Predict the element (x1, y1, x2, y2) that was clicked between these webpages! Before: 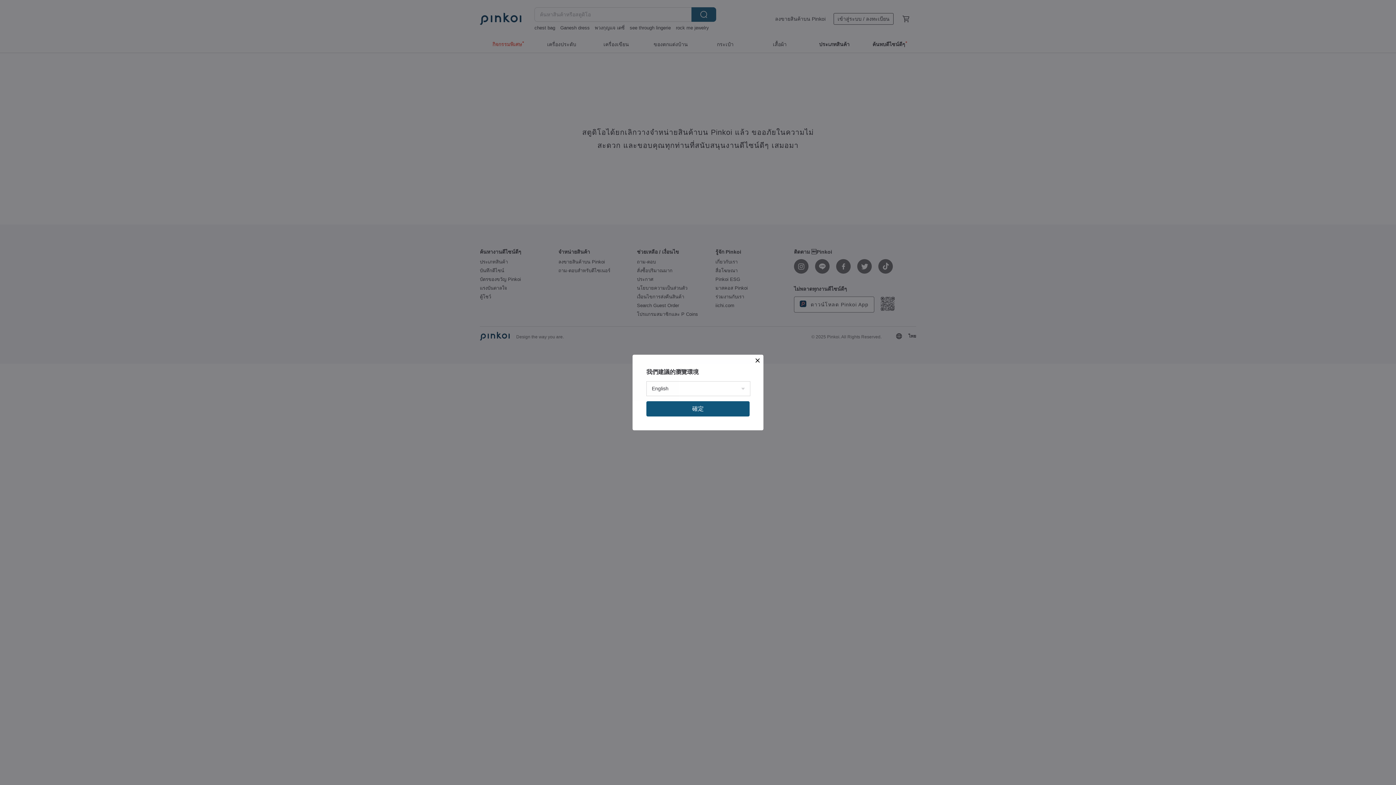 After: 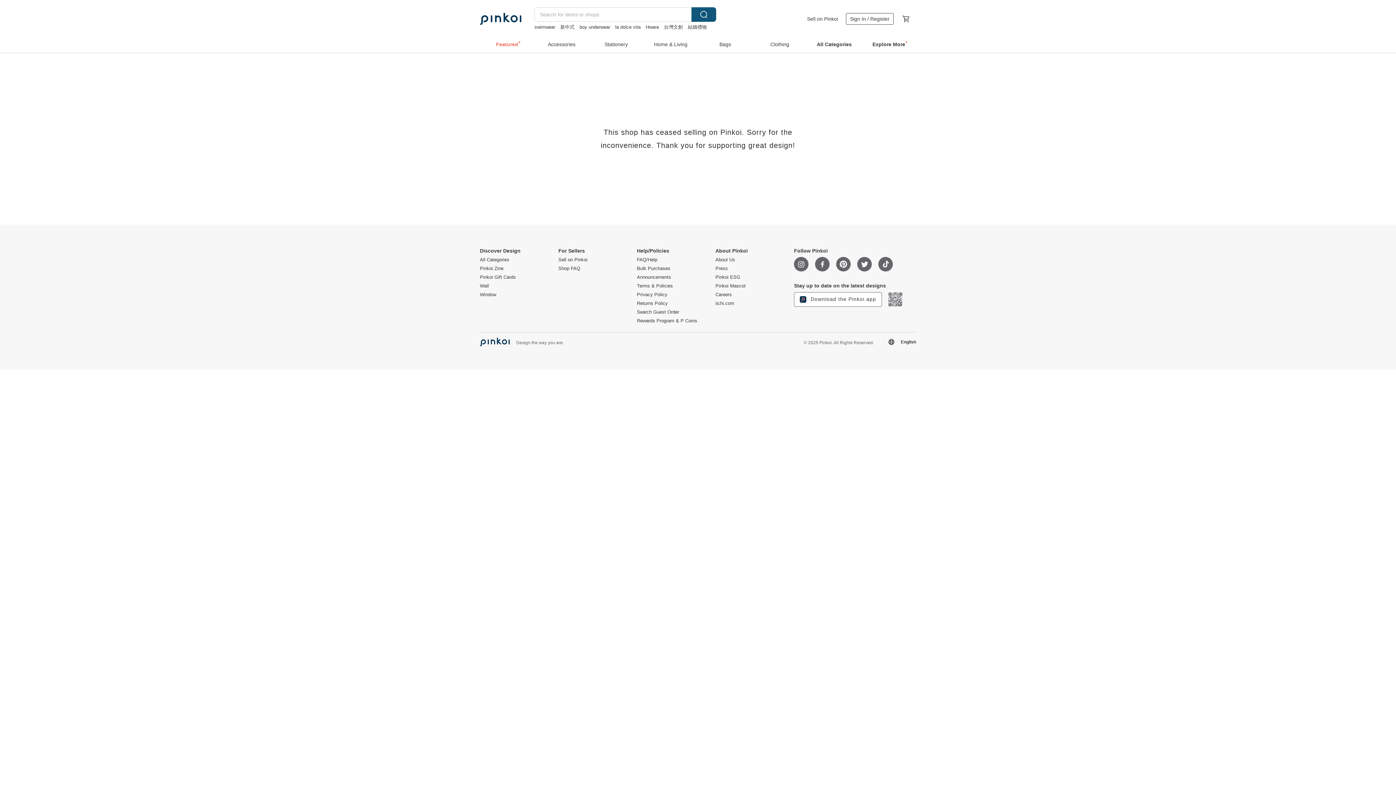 Action: label: 確定 bbox: (646, 401, 749, 416)